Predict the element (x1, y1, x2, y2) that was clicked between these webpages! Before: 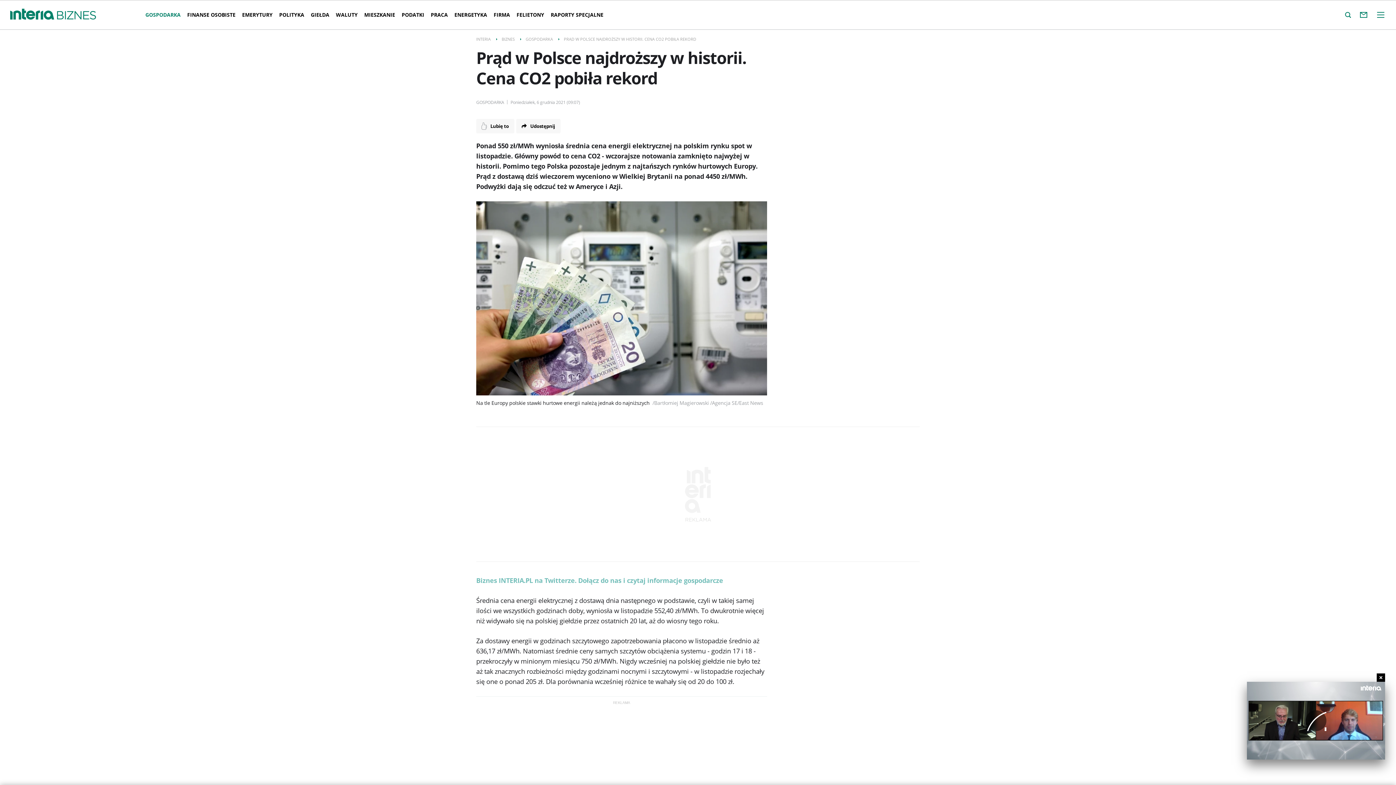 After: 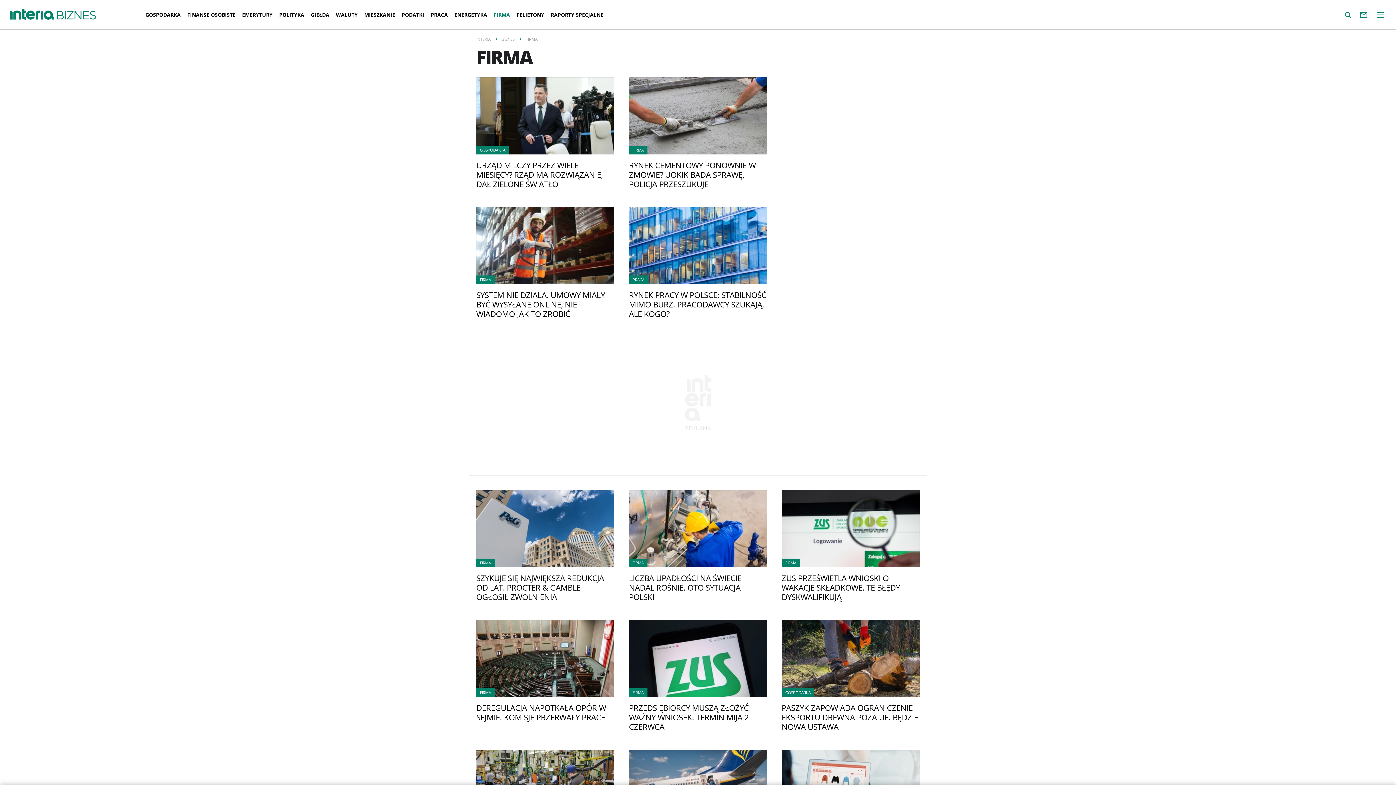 Action: label: FIRMA bbox: (490, 5, 513, 24)